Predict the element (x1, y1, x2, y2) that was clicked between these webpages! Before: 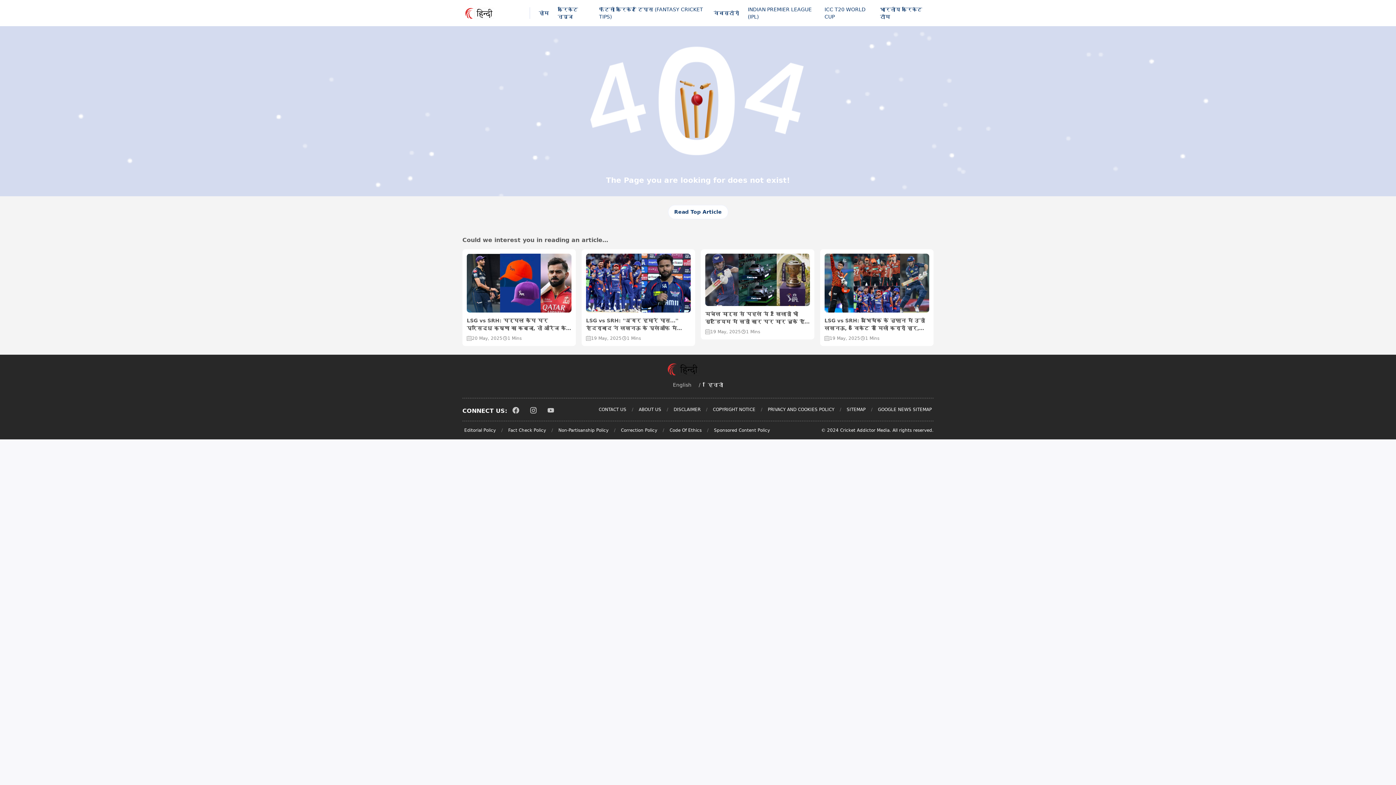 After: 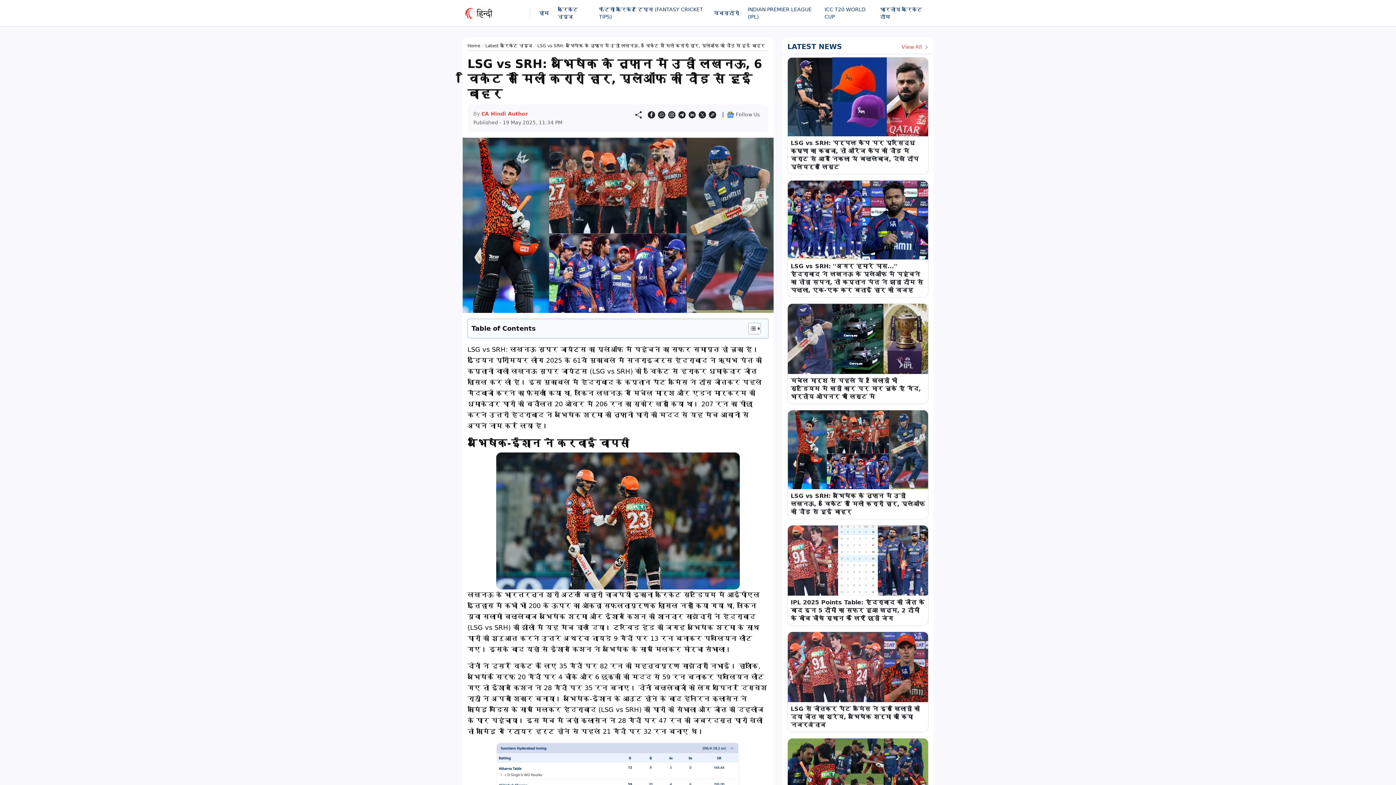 Action: bbox: (824, 253, 929, 312)